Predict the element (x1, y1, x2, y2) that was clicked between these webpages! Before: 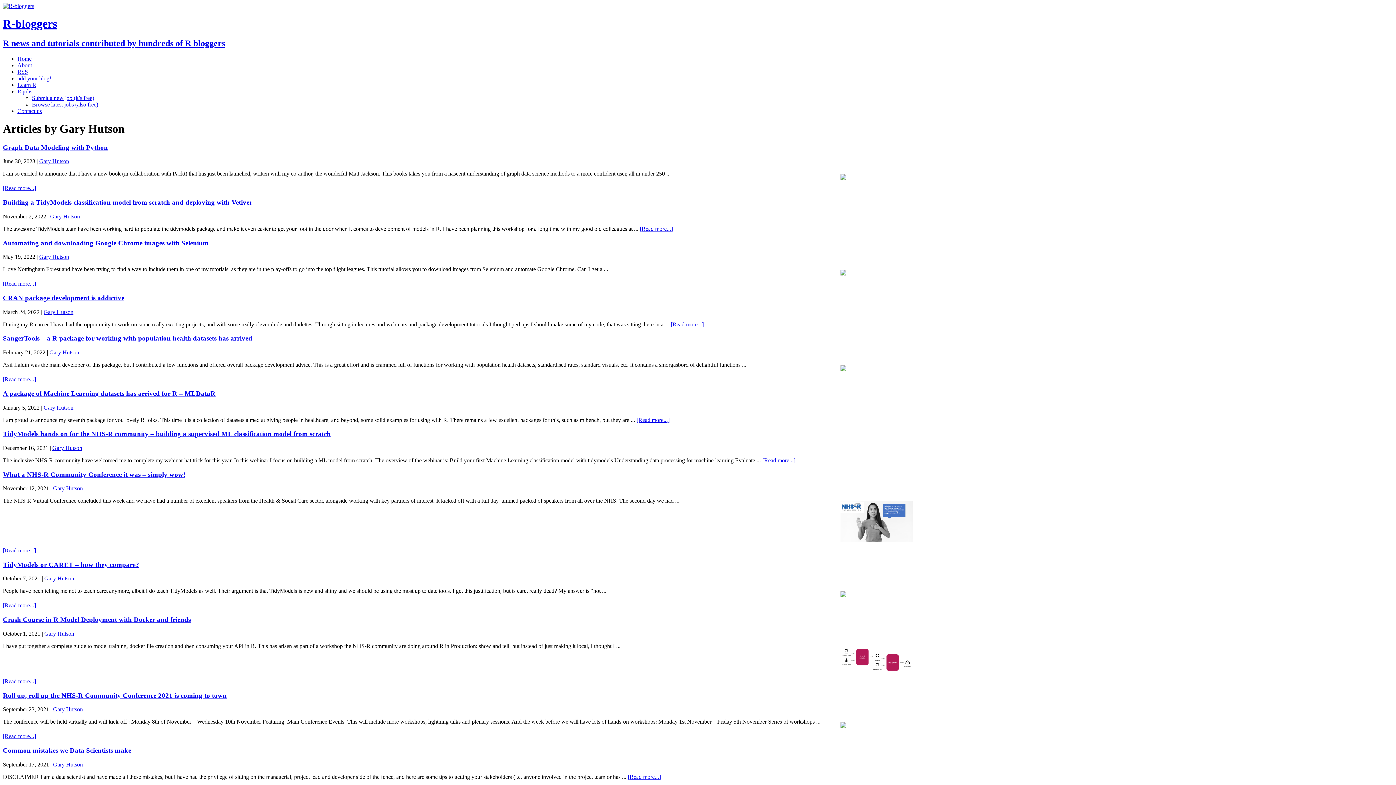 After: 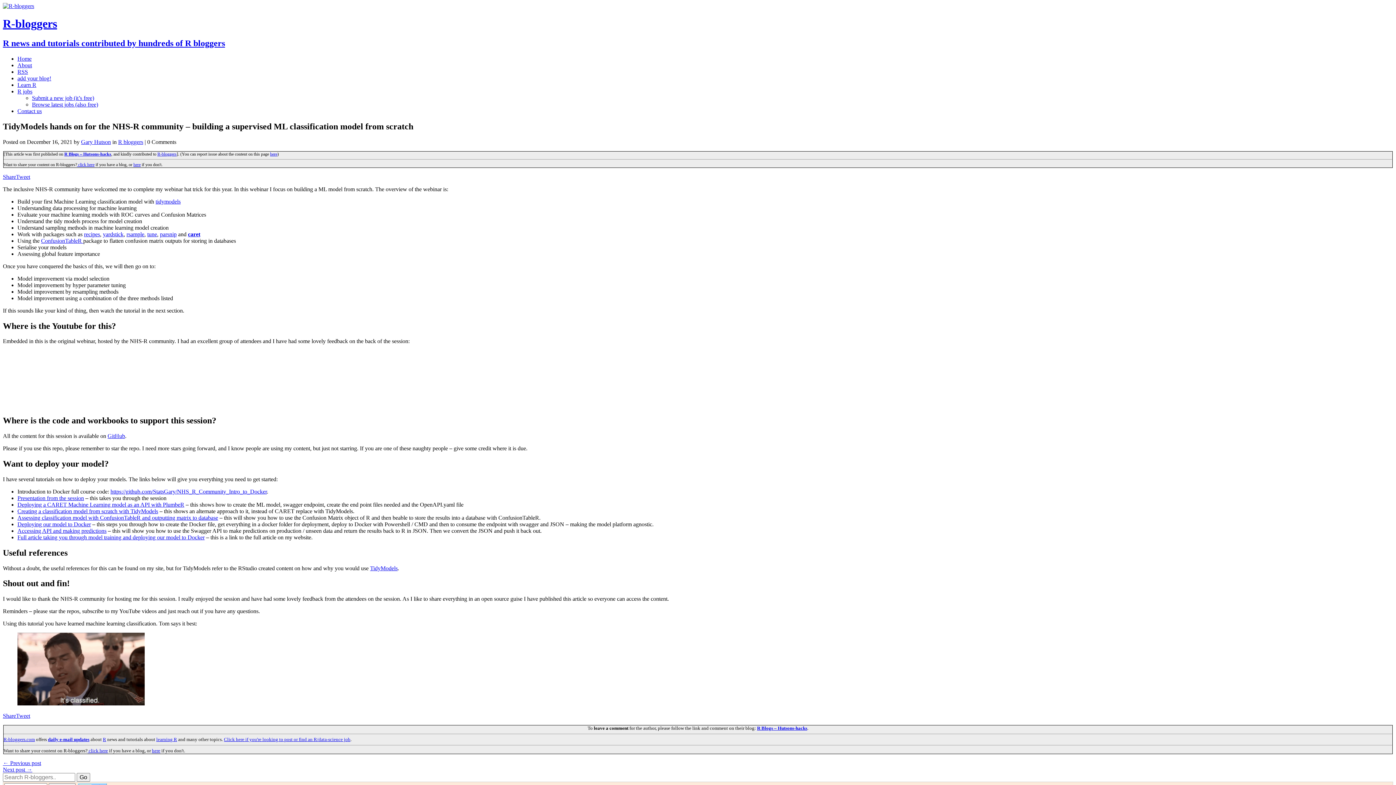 Action: label: TidyModels hands on for the NHS-R community – building a supervised ML classification model from scratch bbox: (2, 430, 330, 437)